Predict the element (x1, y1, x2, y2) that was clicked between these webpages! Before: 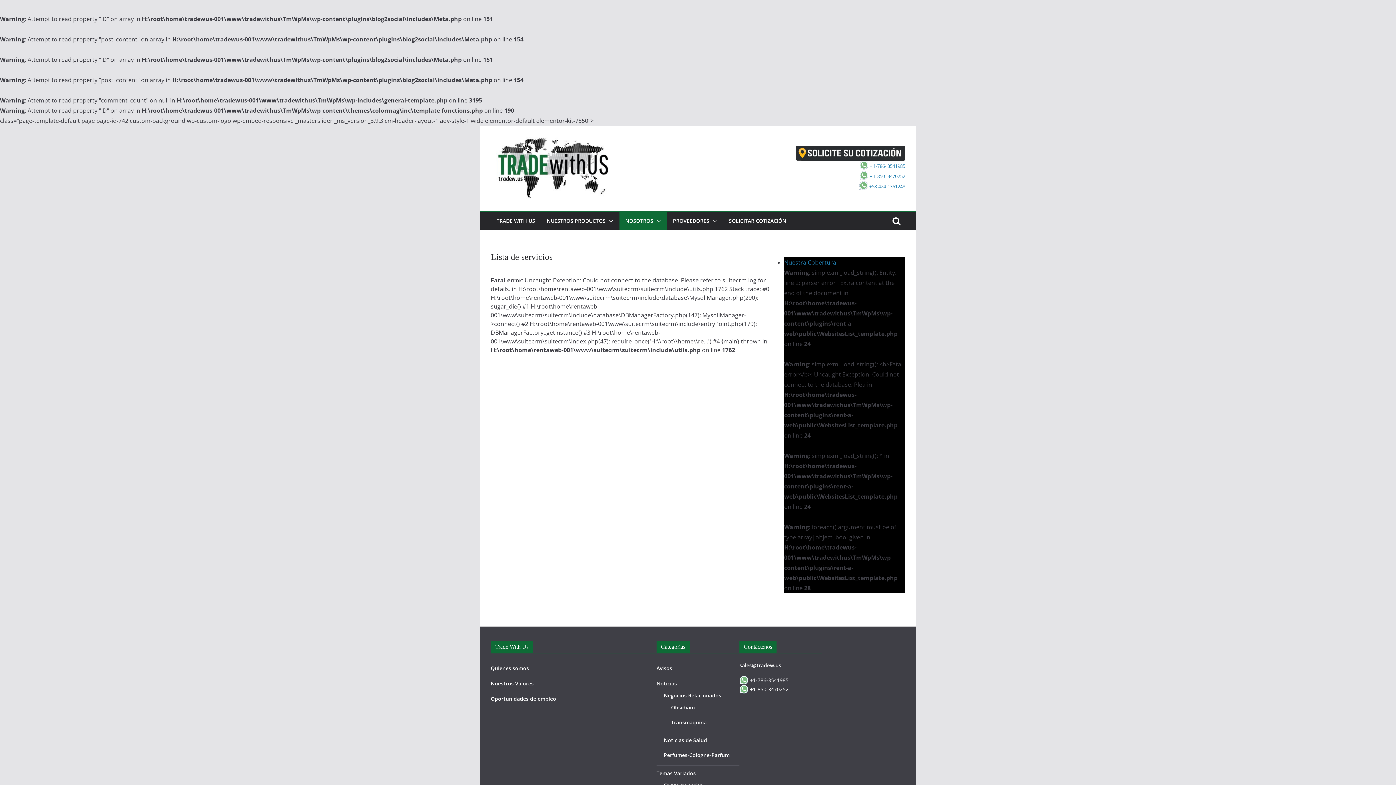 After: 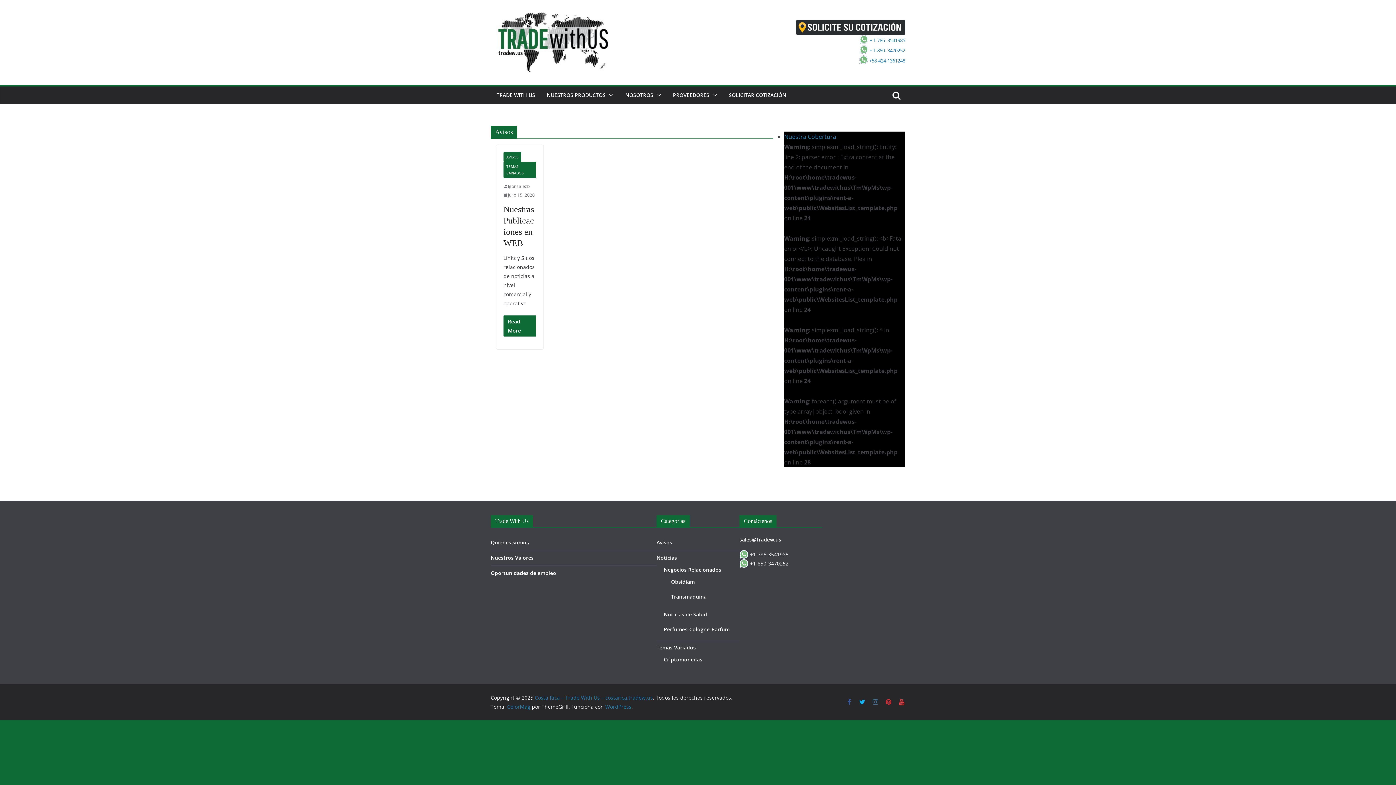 Action: bbox: (656, 665, 672, 672) label: Avisos